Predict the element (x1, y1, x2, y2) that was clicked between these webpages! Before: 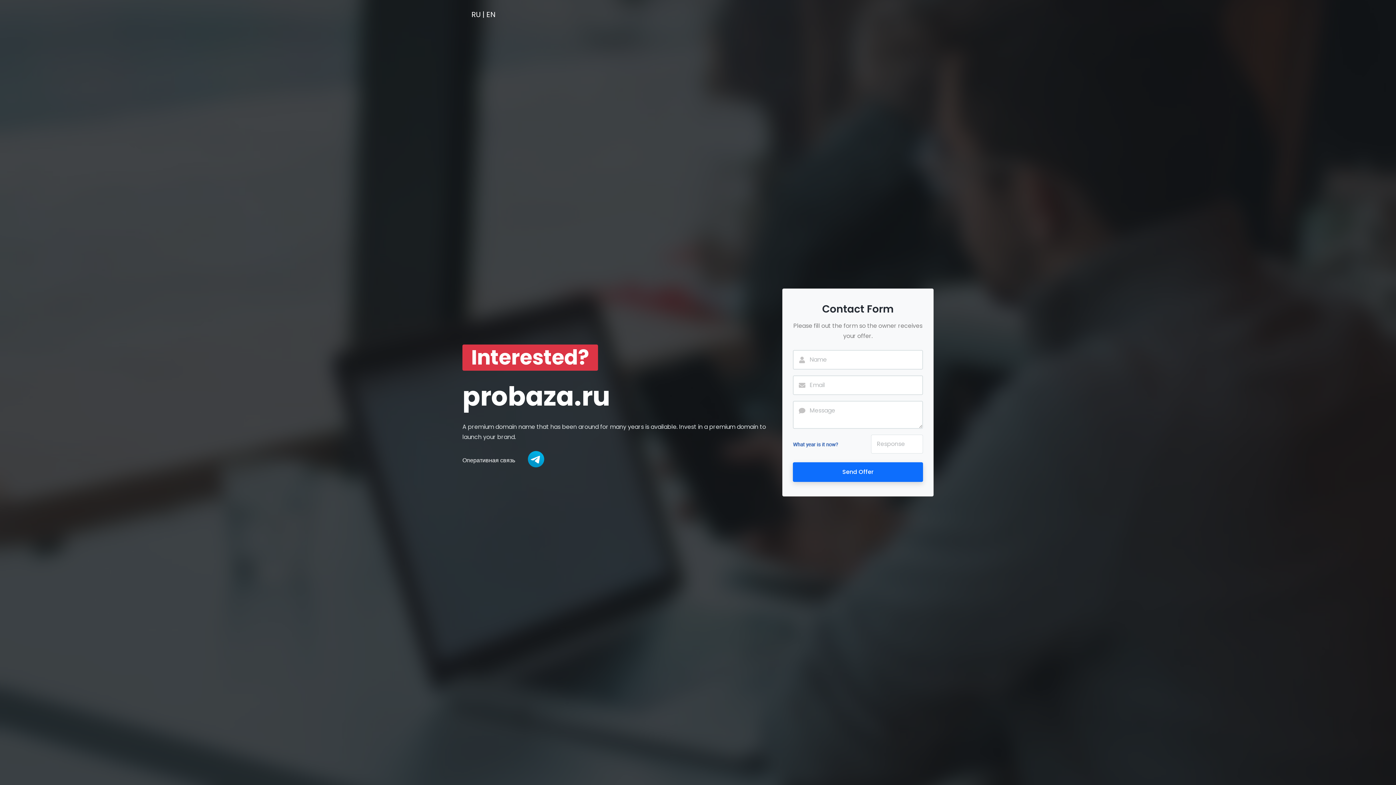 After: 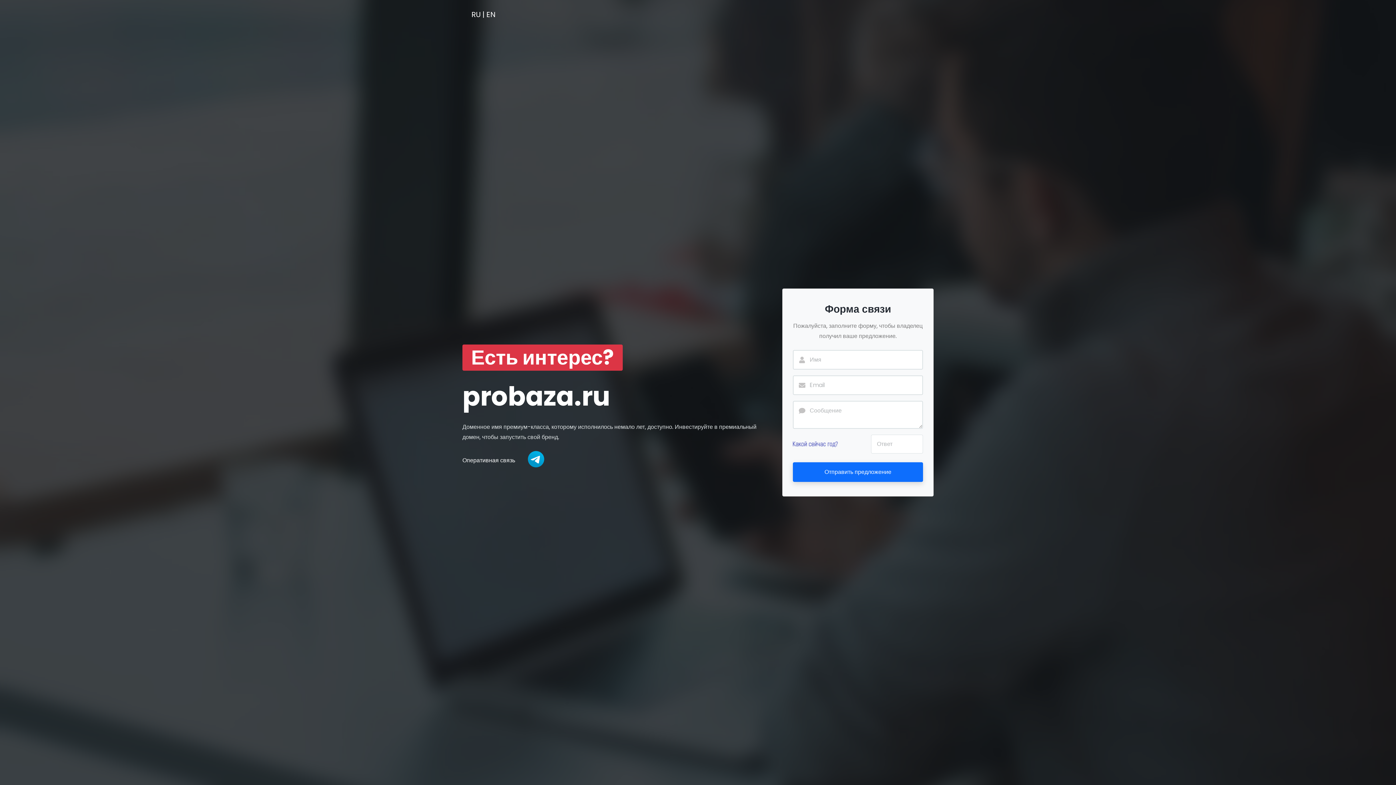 Action: label: RU bbox: (471, 9, 480, 19)